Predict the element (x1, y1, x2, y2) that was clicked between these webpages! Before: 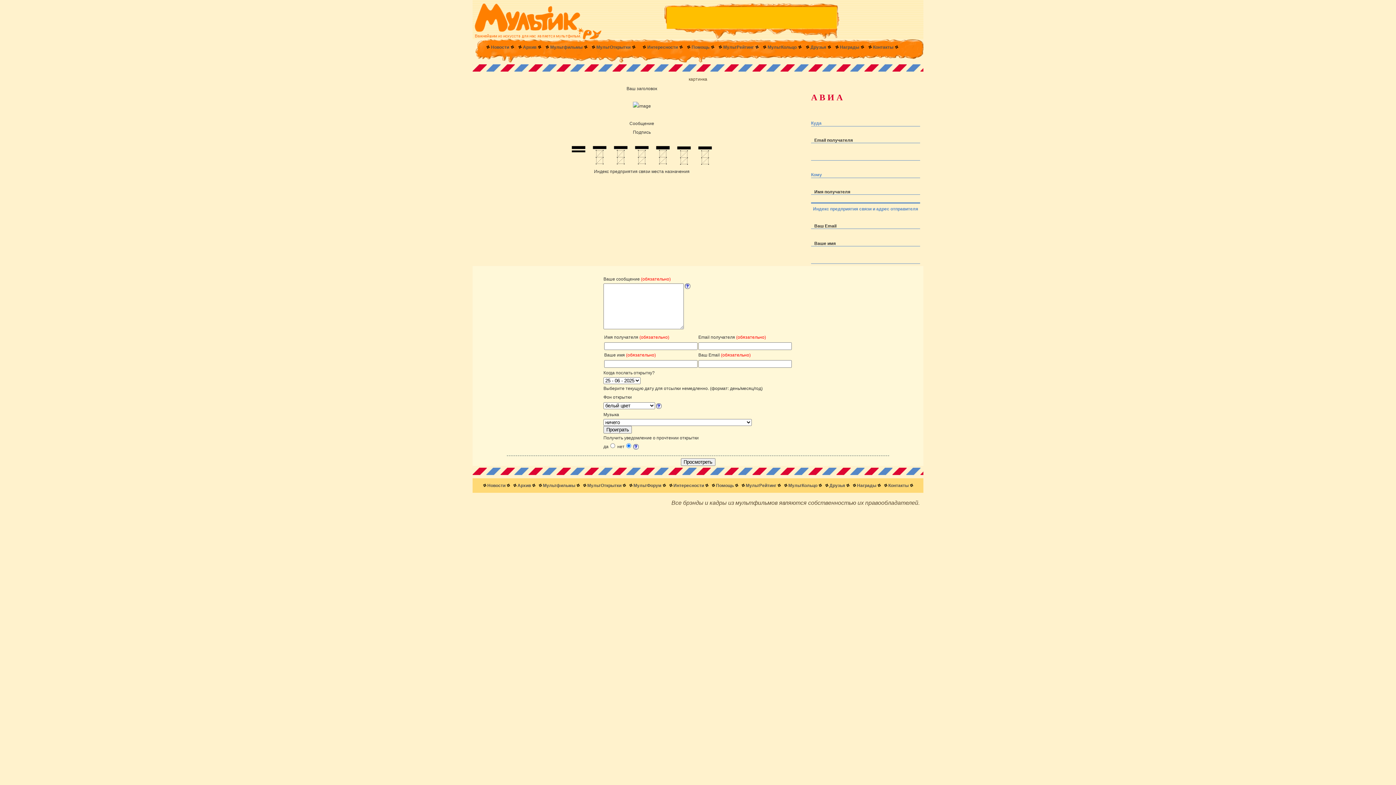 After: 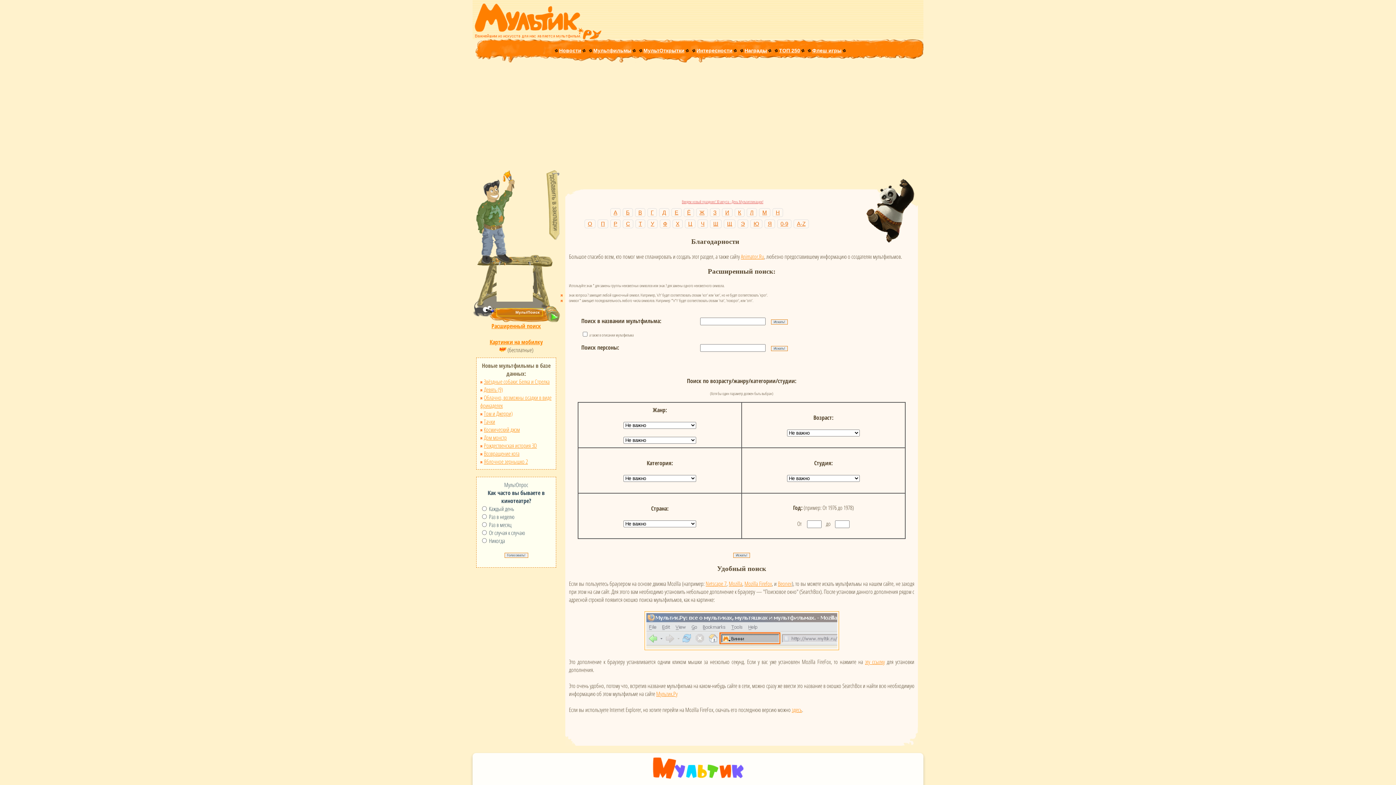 Action: bbox: (550, 44, 582, 49) label: Мультфильмы